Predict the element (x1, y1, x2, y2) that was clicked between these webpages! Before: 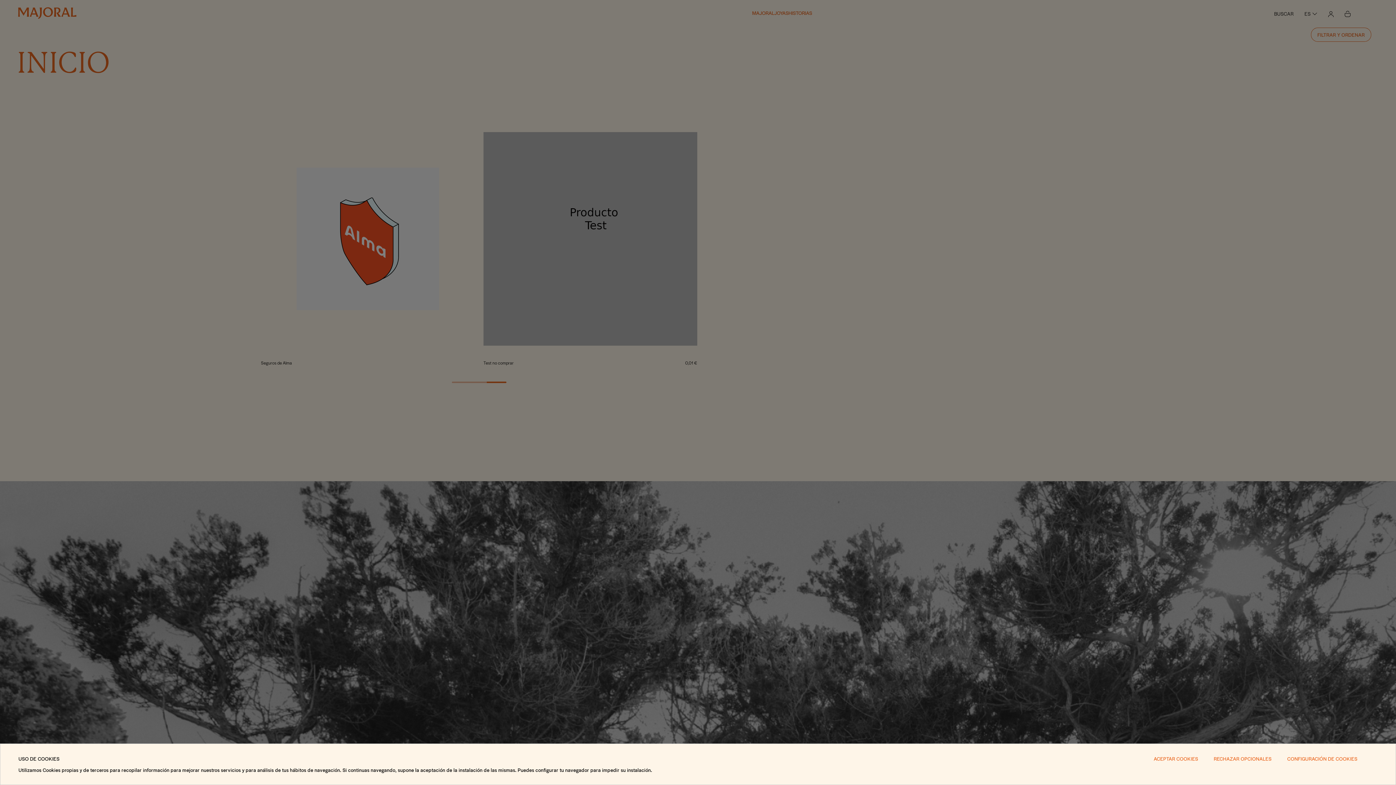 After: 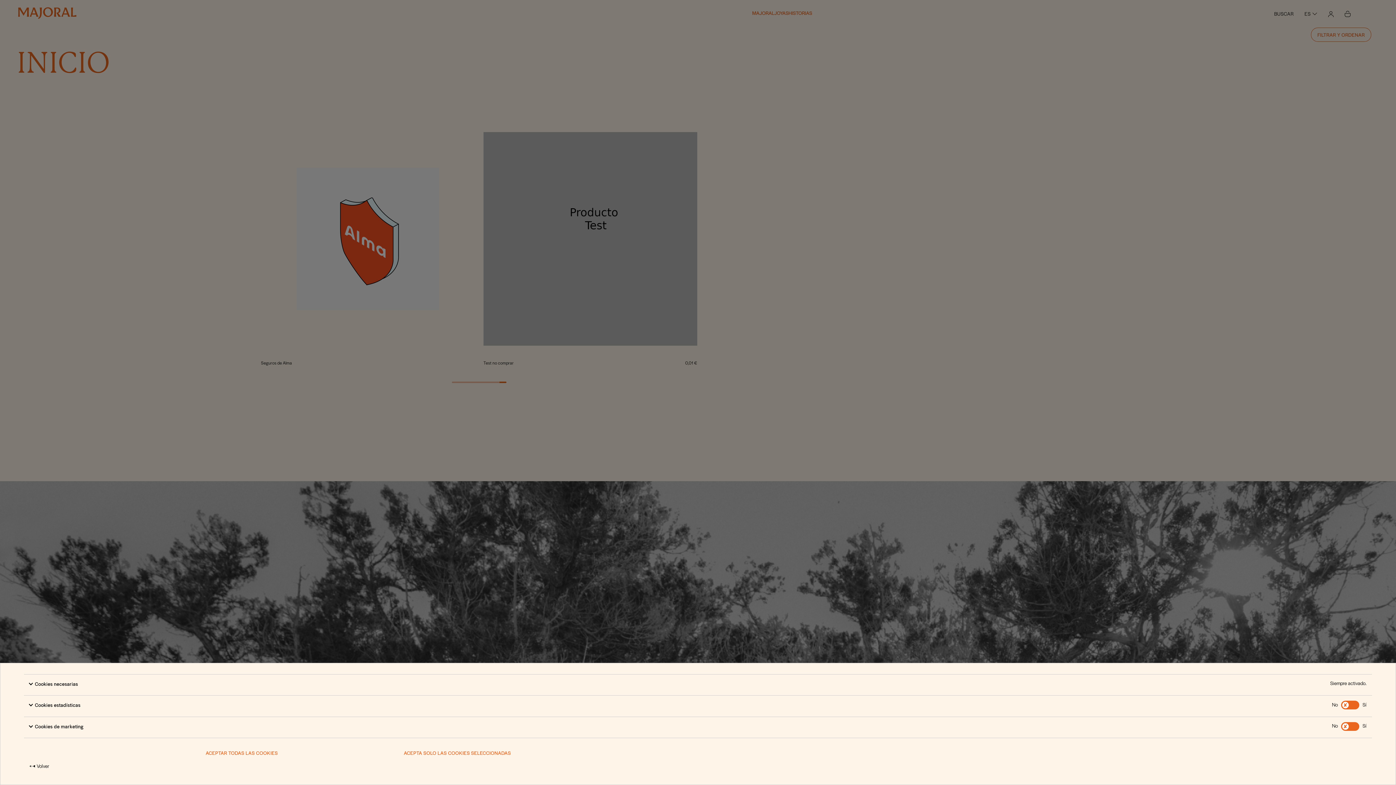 Action: bbox: (1287, 755, 1357, 762) label: CONFIGURACIÓN DE COOKIES